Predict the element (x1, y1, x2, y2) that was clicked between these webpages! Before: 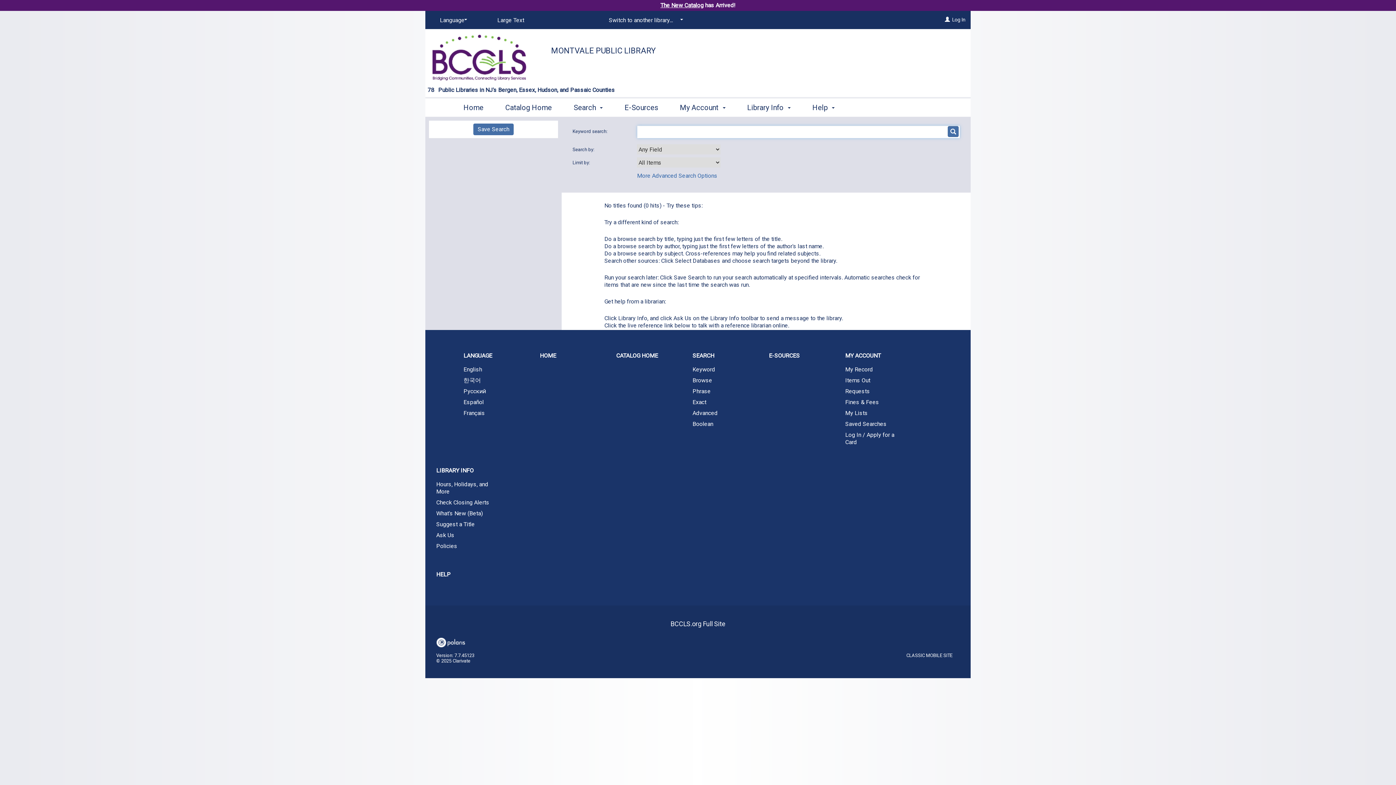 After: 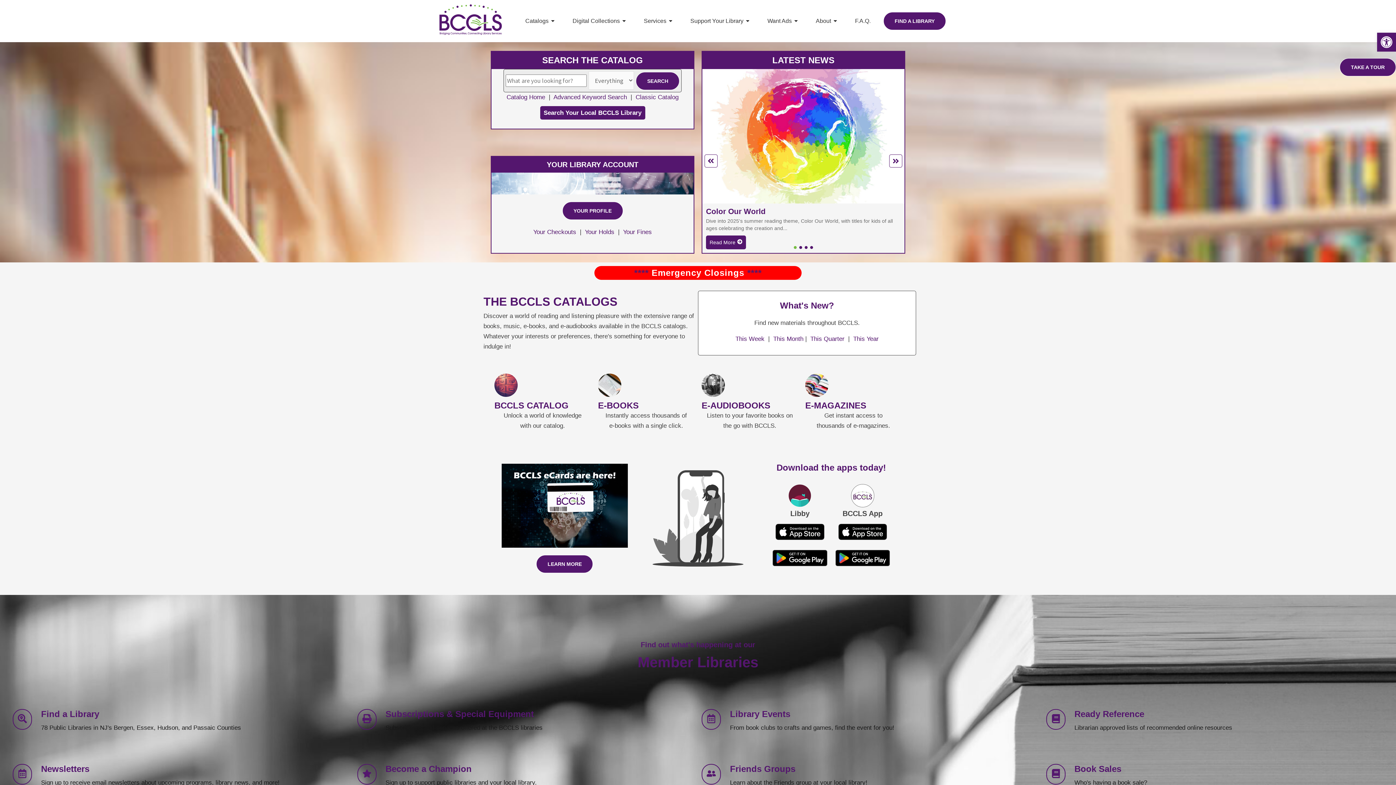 Action: label: HOME bbox: (529, 347, 605, 365)